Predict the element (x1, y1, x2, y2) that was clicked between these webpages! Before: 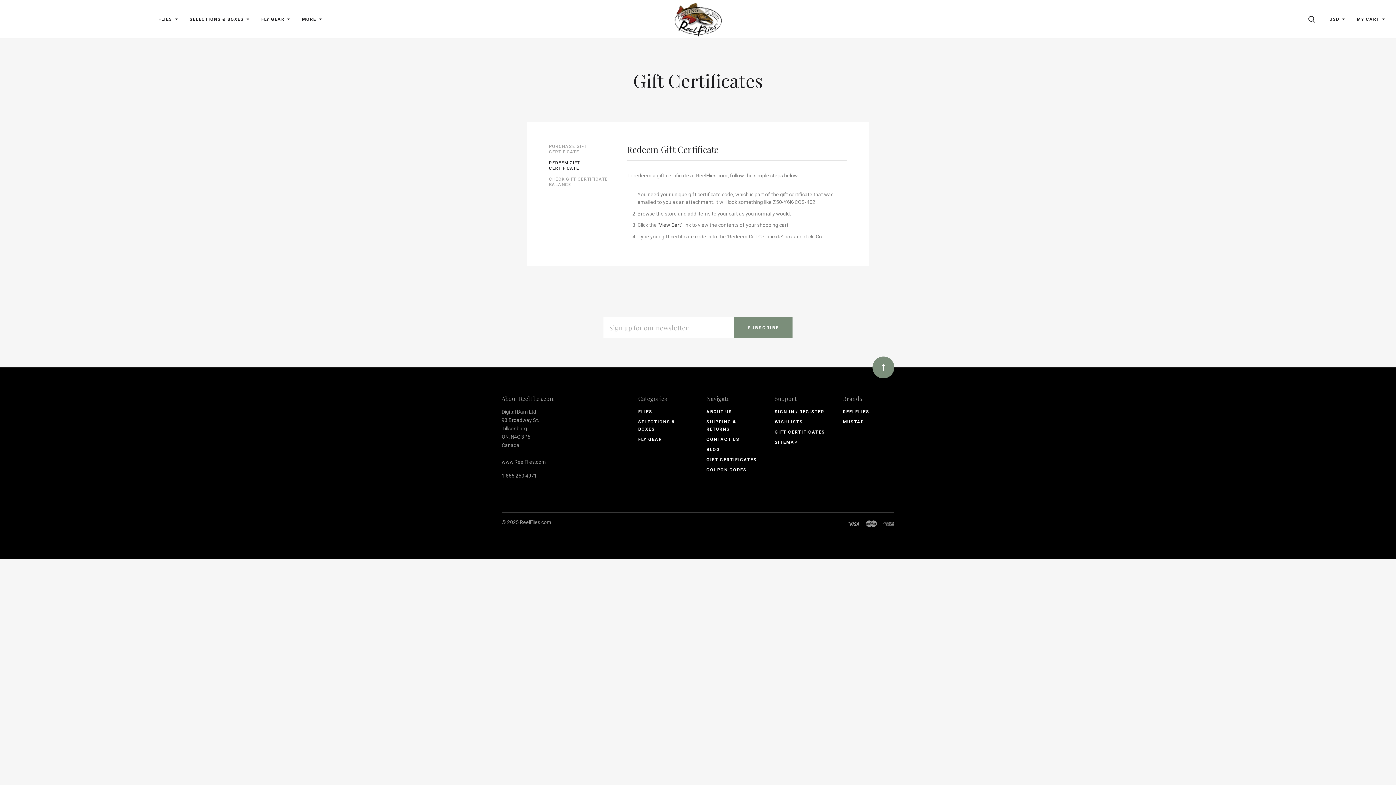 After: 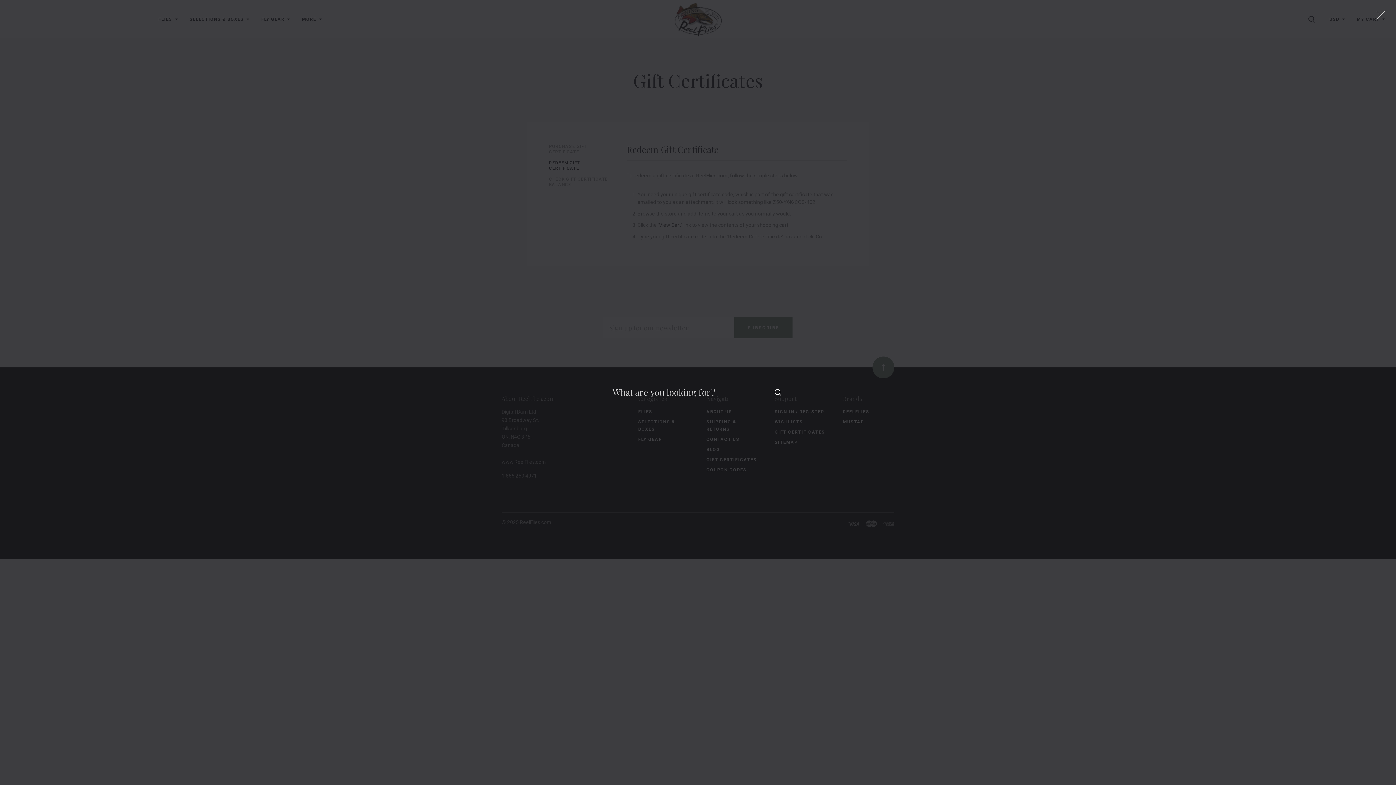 Action: bbox: (1308, 16, 1317, 21) label: SEARCH